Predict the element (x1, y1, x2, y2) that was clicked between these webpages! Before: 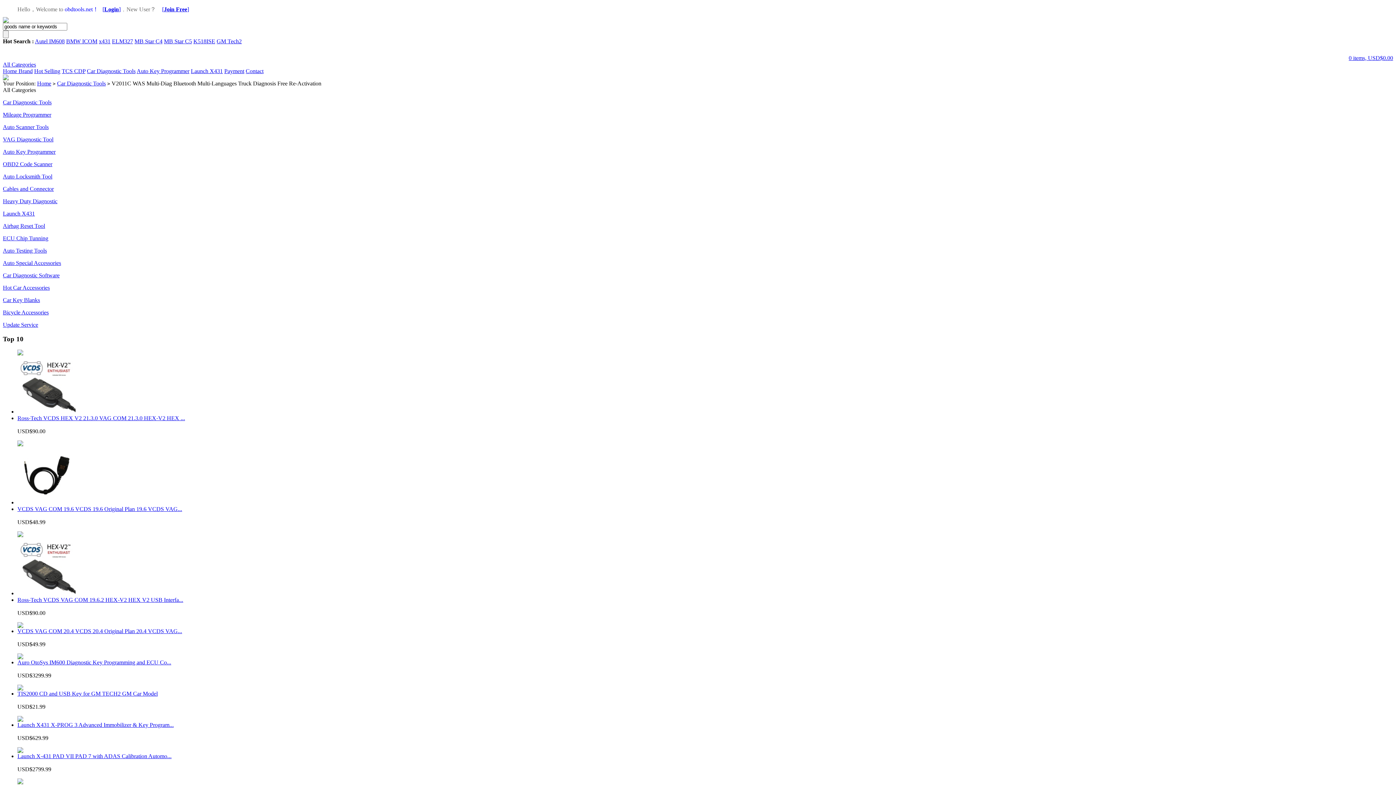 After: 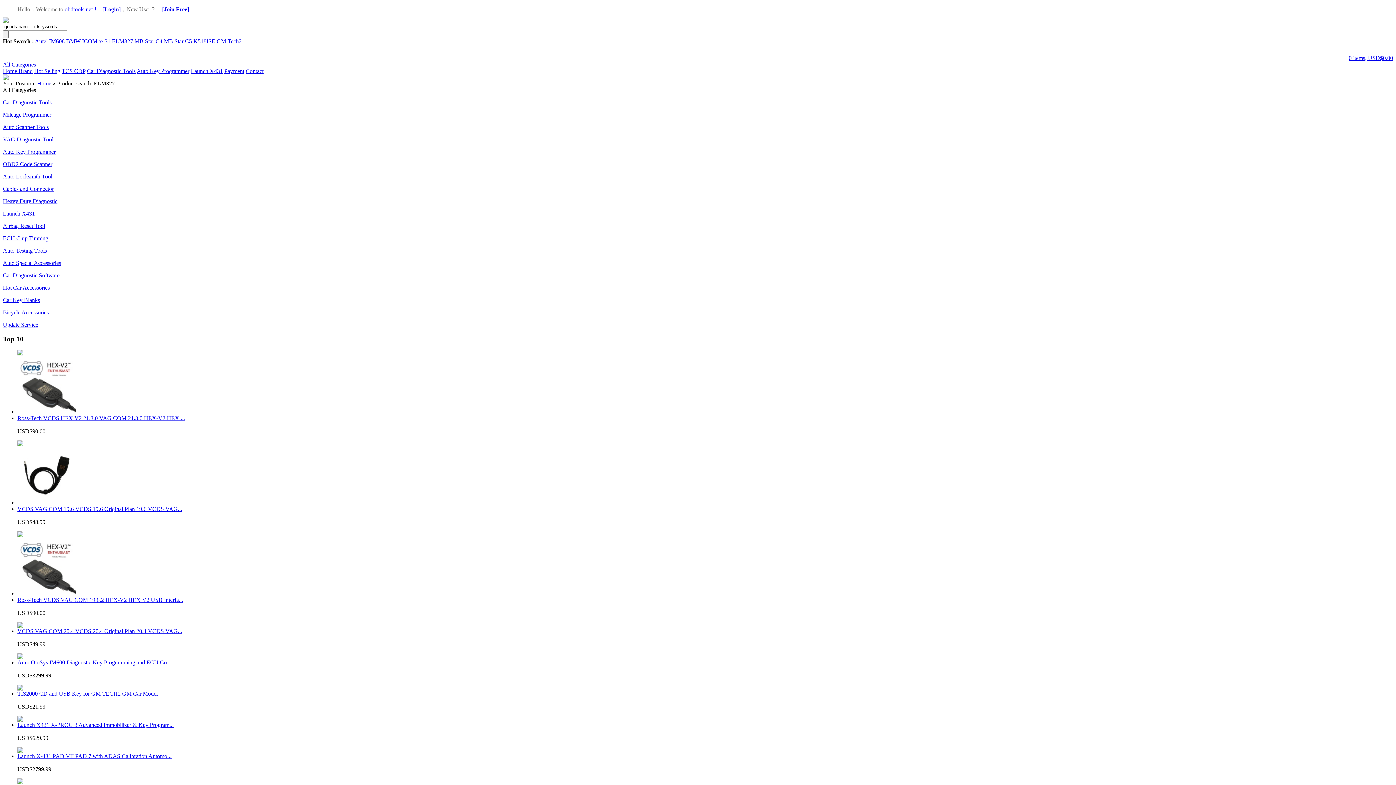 Action: bbox: (112, 38, 133, 44) label: ELM327